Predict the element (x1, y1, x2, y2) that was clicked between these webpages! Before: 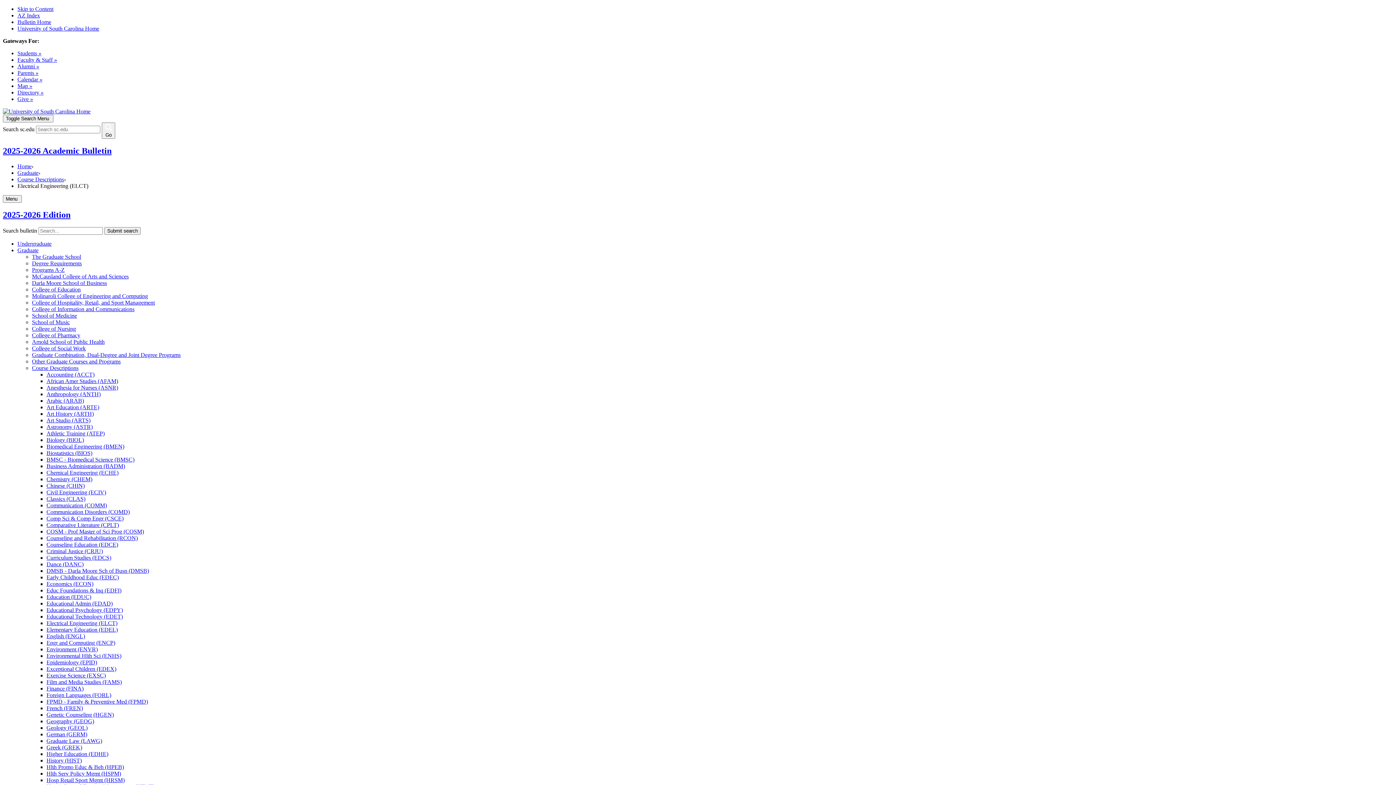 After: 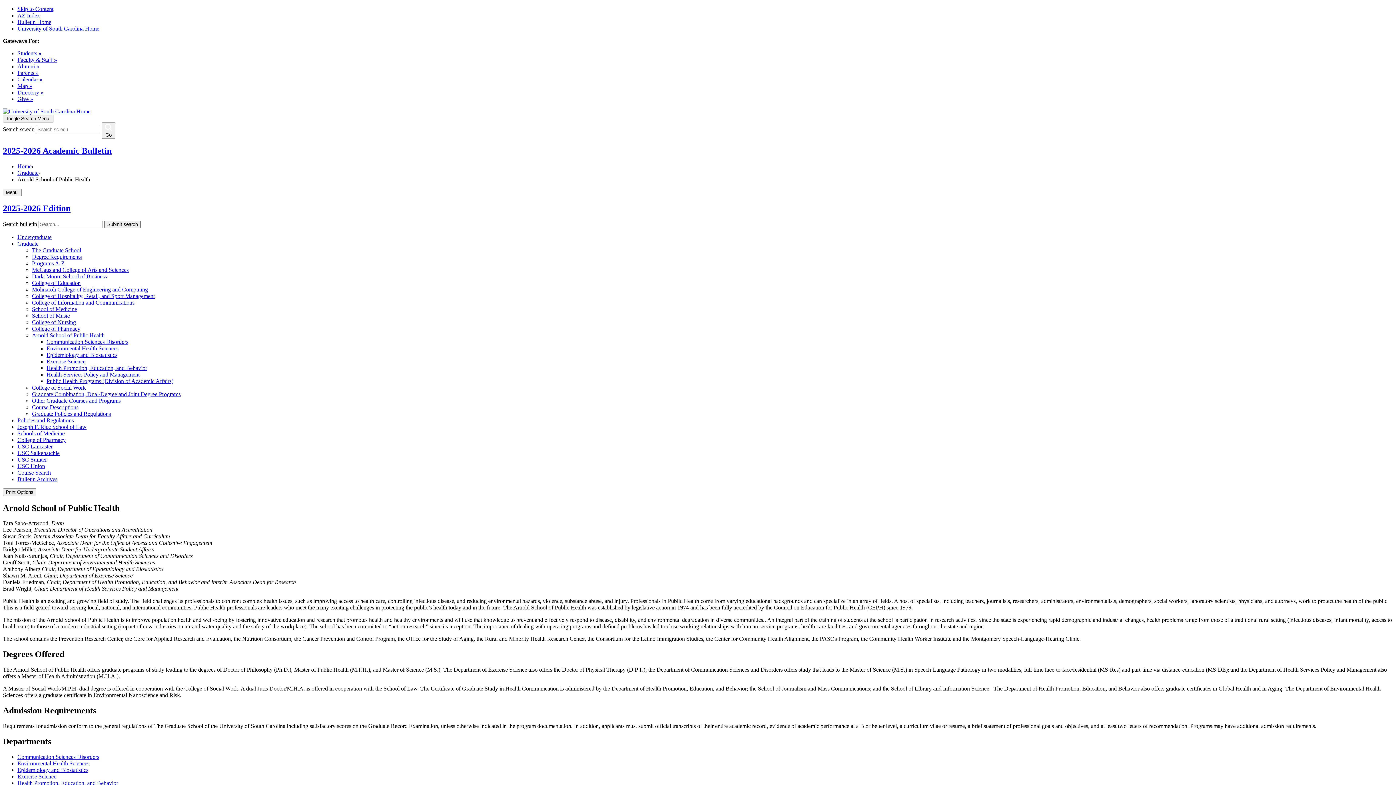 Action: label: Arnold School of Public Health bbox: (32, 338, 104, 344)